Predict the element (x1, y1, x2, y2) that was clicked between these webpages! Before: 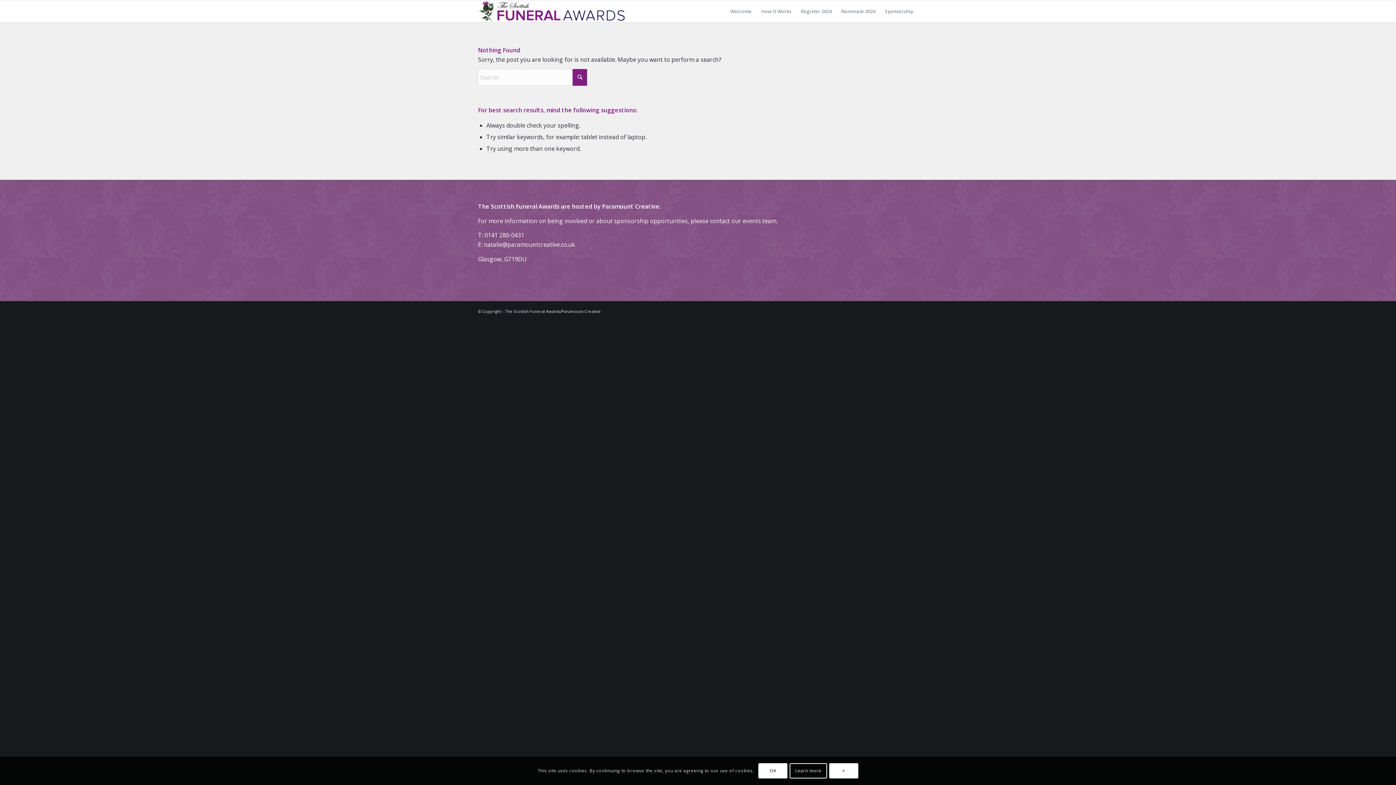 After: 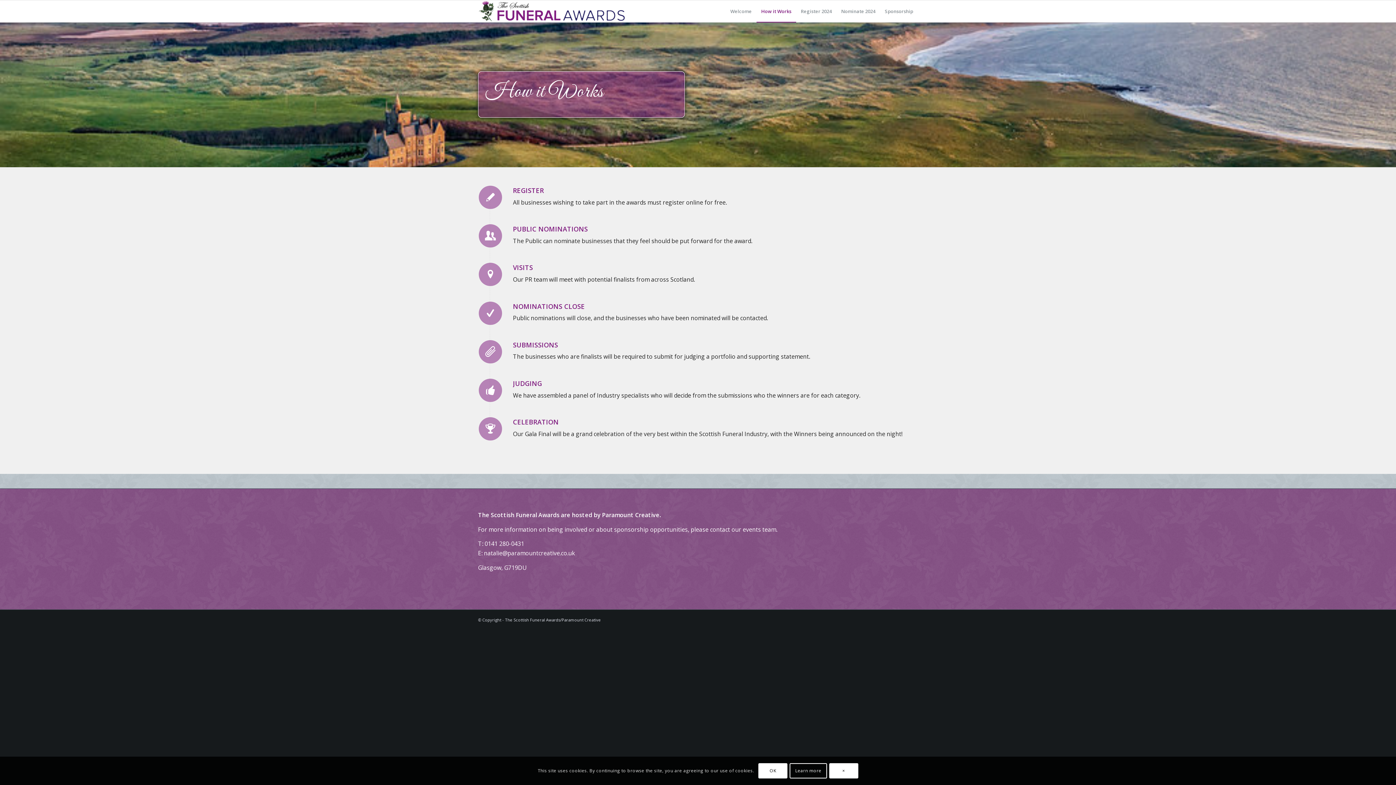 Action: bbox: (756, 0, 796, 22) label: How it Works